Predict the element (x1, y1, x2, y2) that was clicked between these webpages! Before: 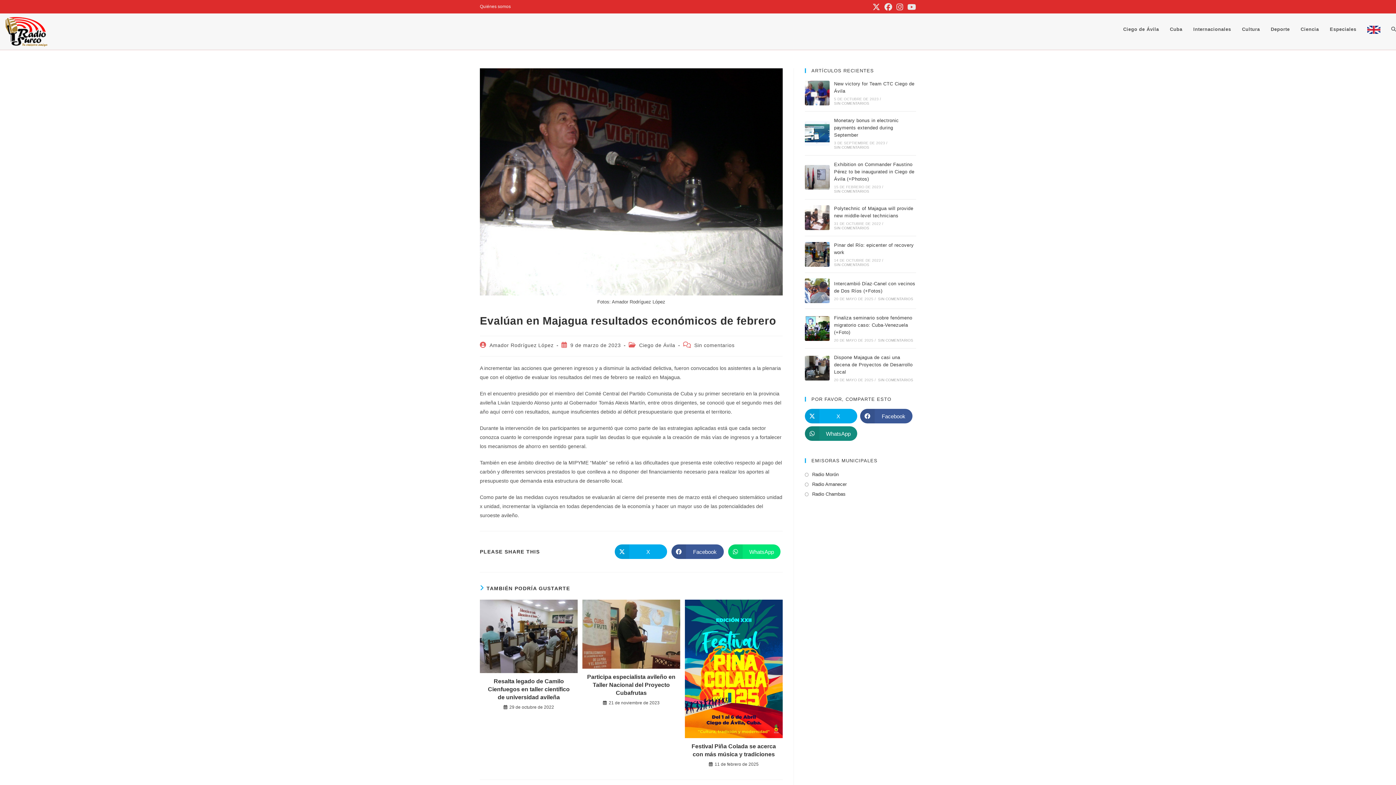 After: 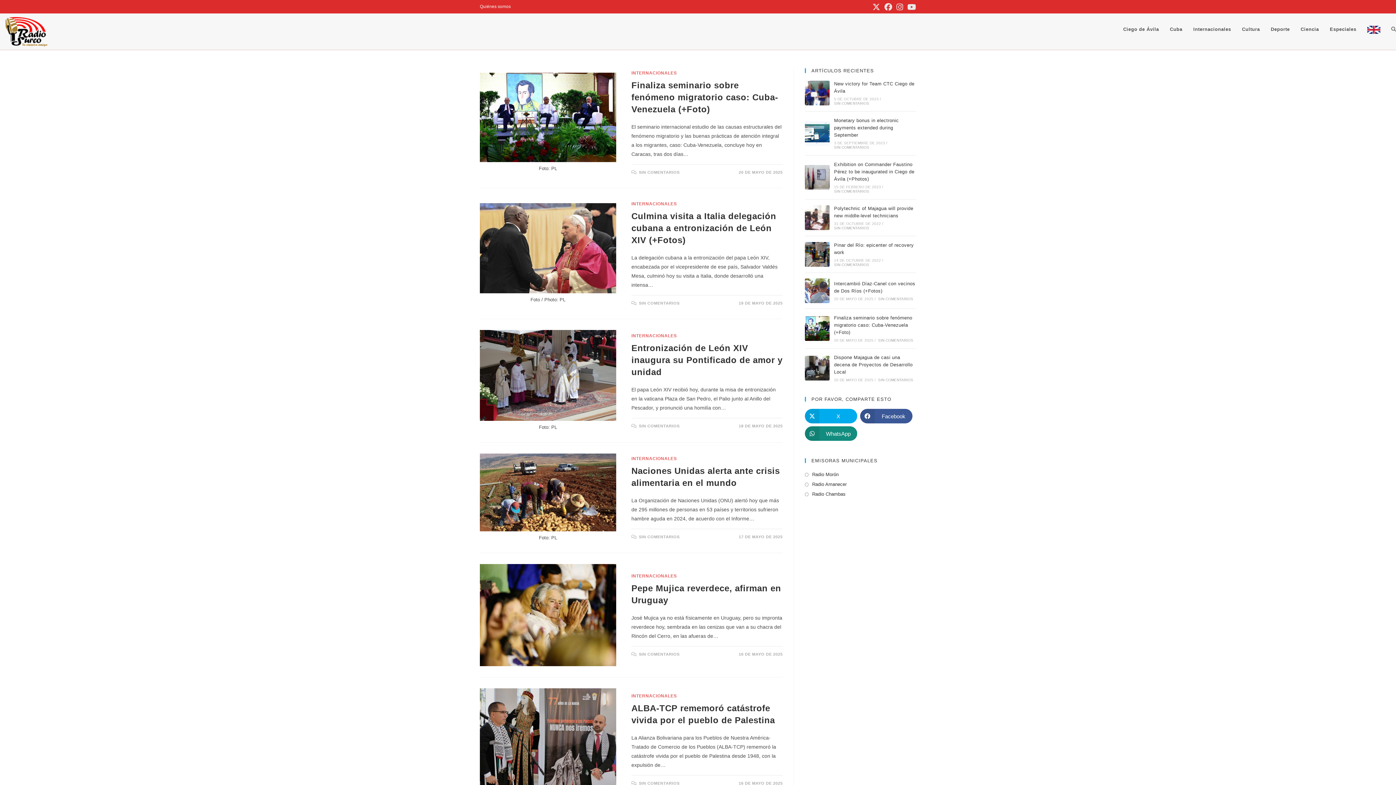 Action: bbox: (1188, 13, 1236, 44) label: Internacionales